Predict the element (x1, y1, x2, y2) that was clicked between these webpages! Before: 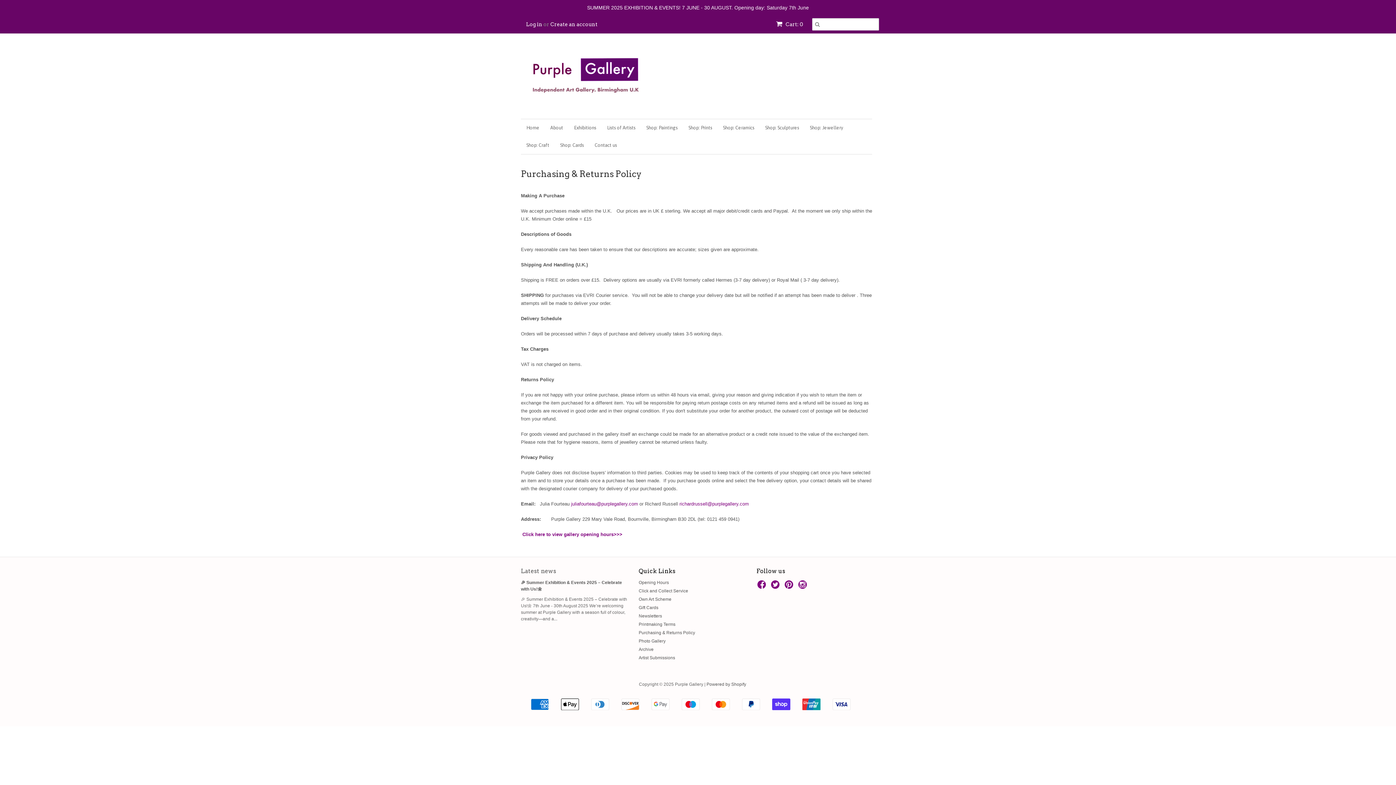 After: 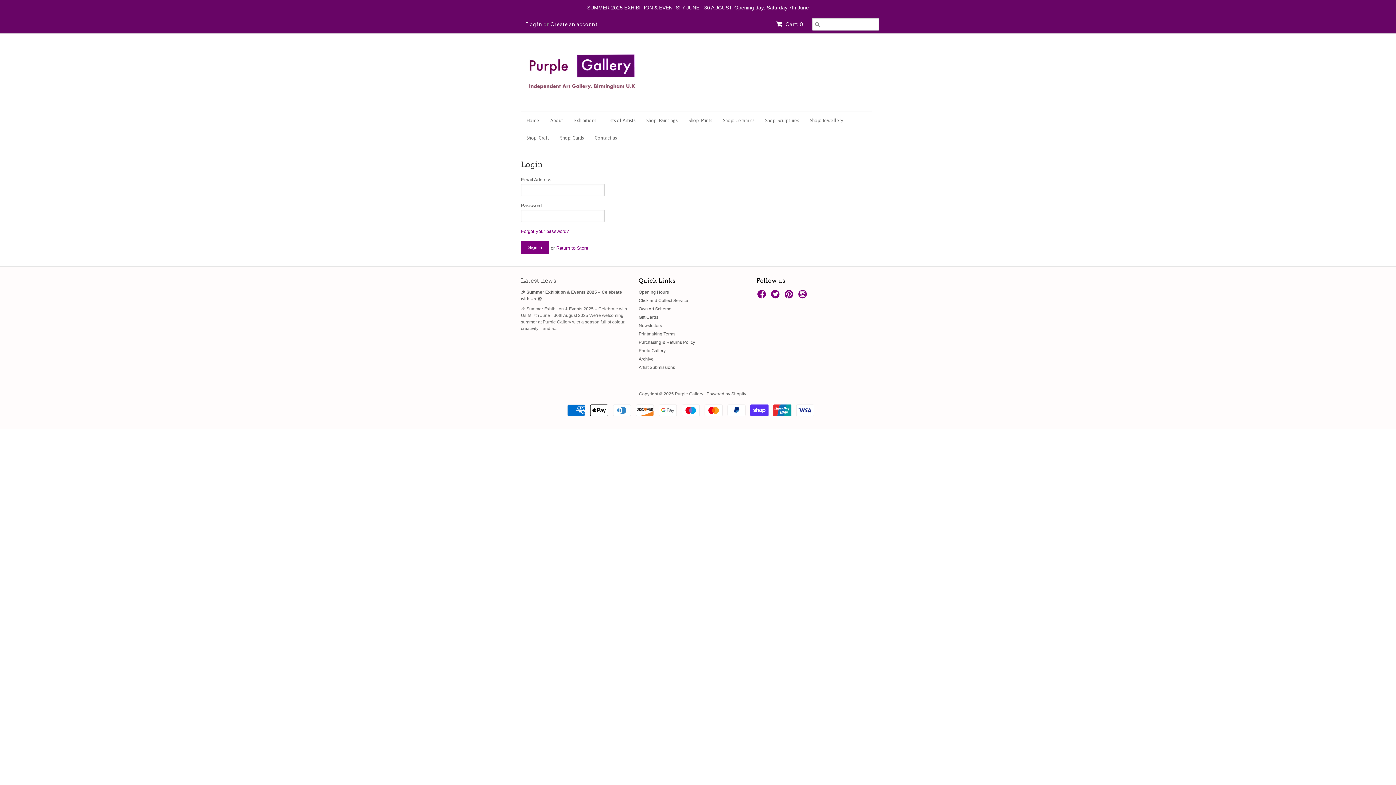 Action: bbox: (526, 21, 542, 27) label: Log in